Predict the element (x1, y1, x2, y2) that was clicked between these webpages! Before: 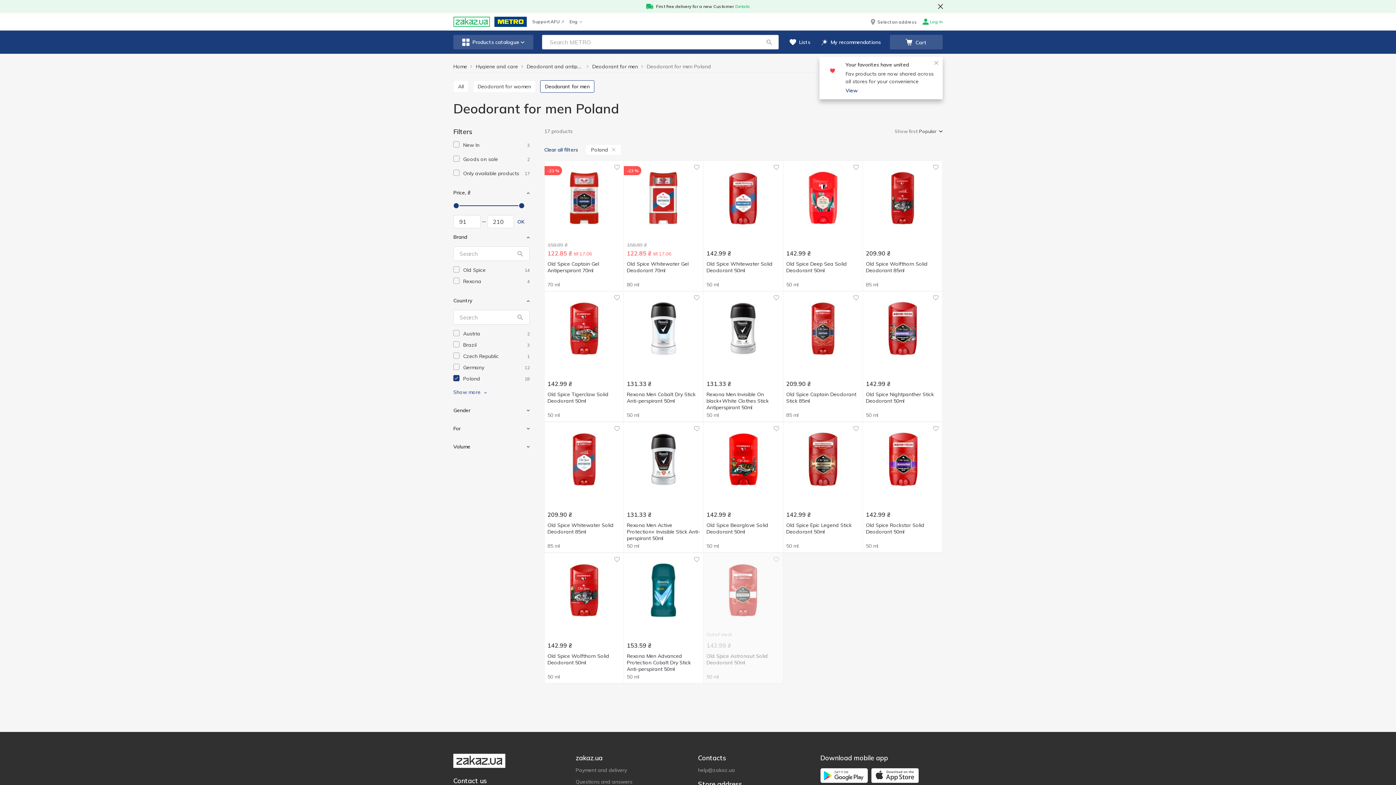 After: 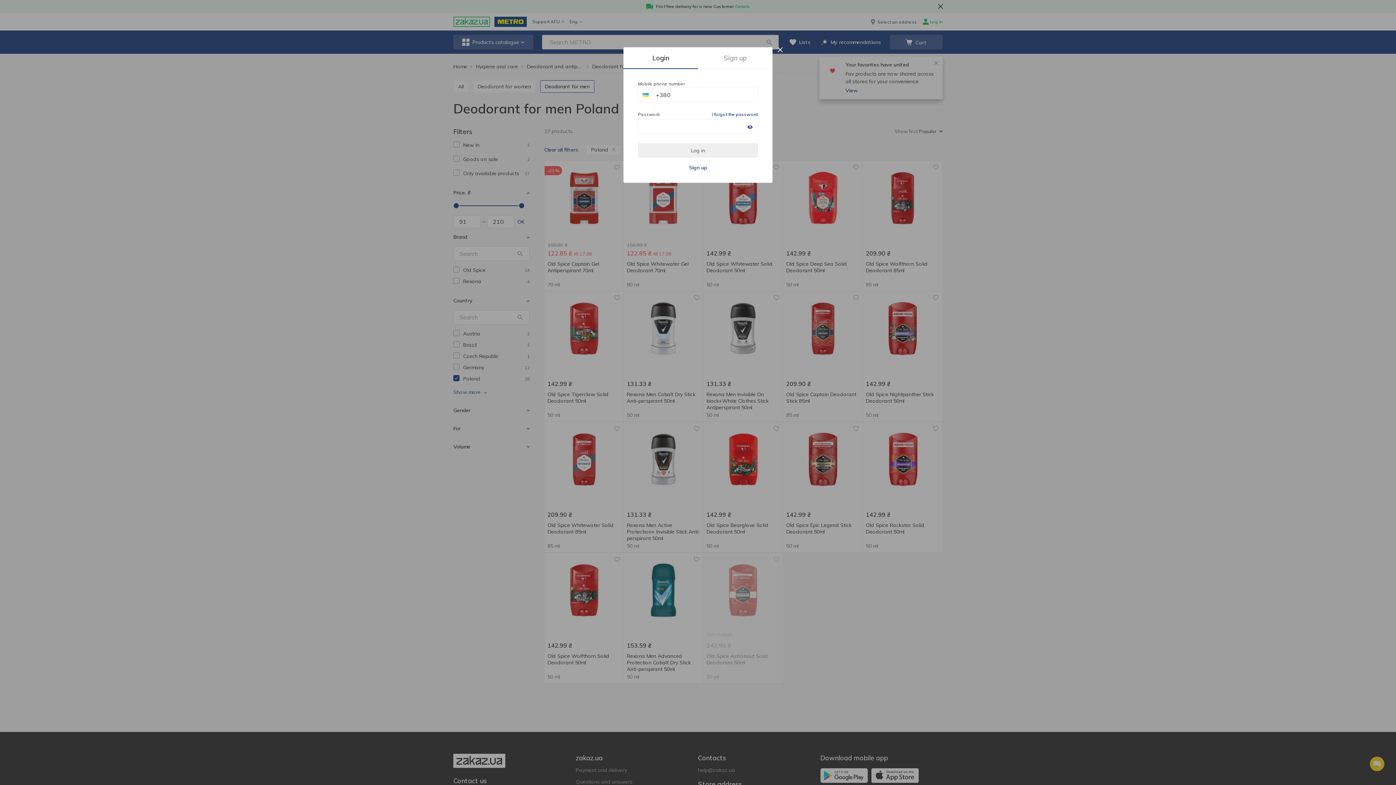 Action: bbox: (610, 161, 623, 174)